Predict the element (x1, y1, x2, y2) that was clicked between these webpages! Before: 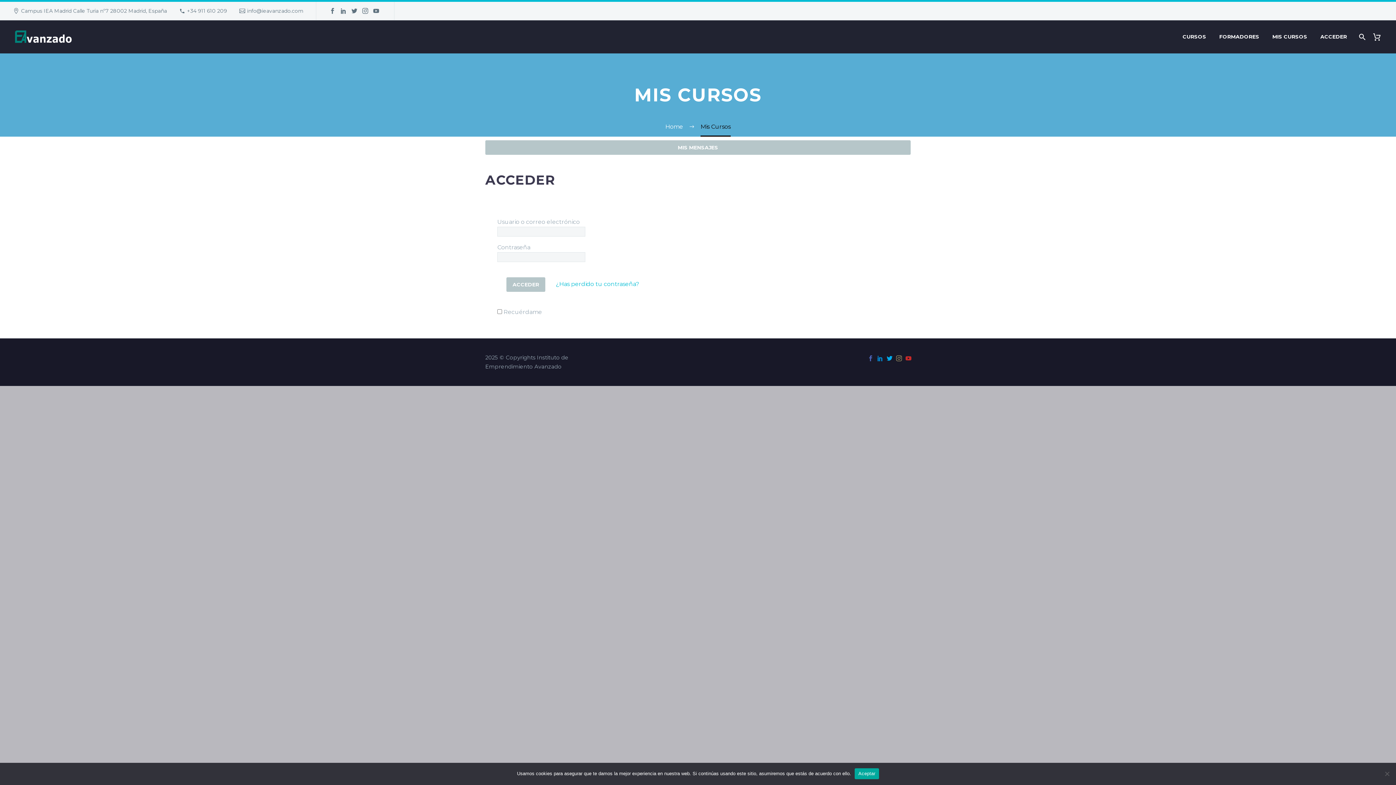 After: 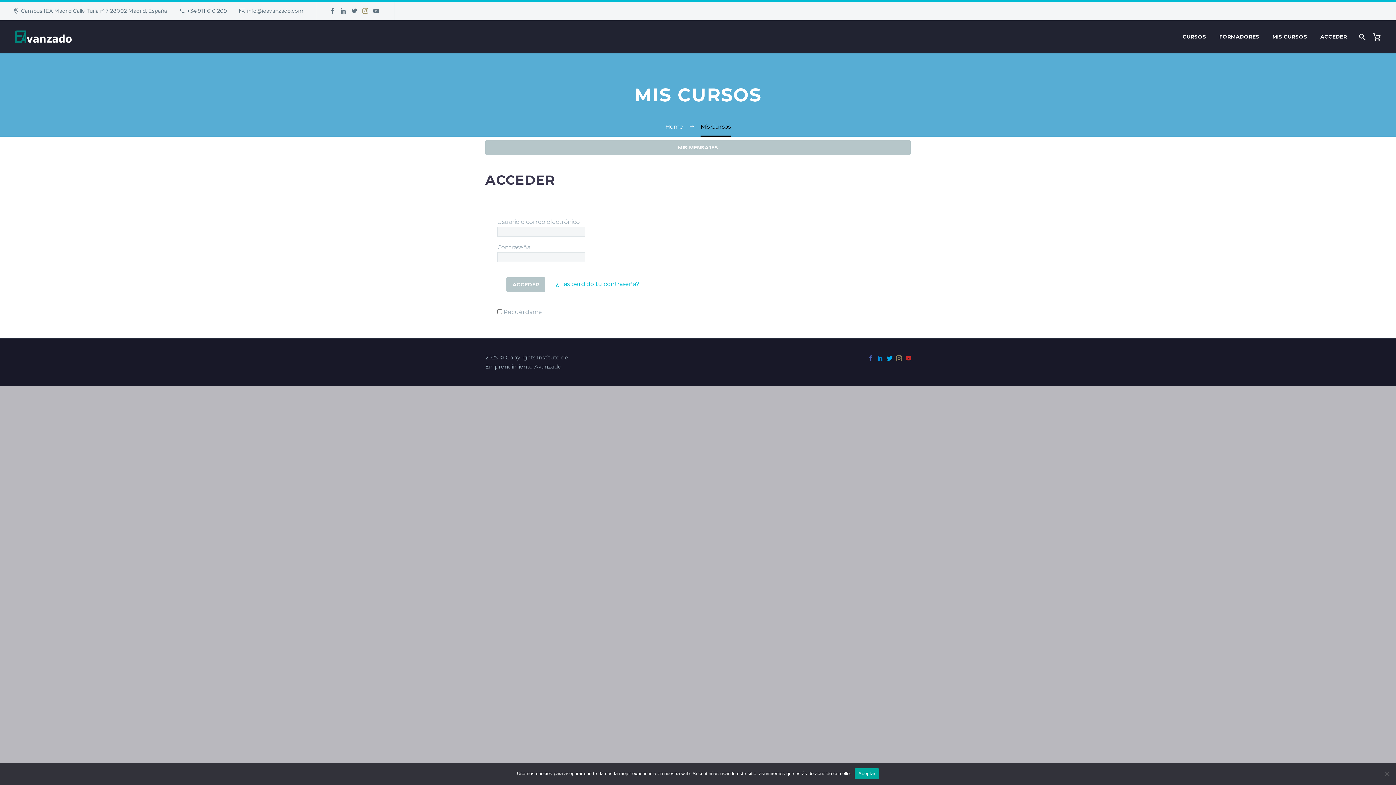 Action: bbox: (359, 8, 370, 13)